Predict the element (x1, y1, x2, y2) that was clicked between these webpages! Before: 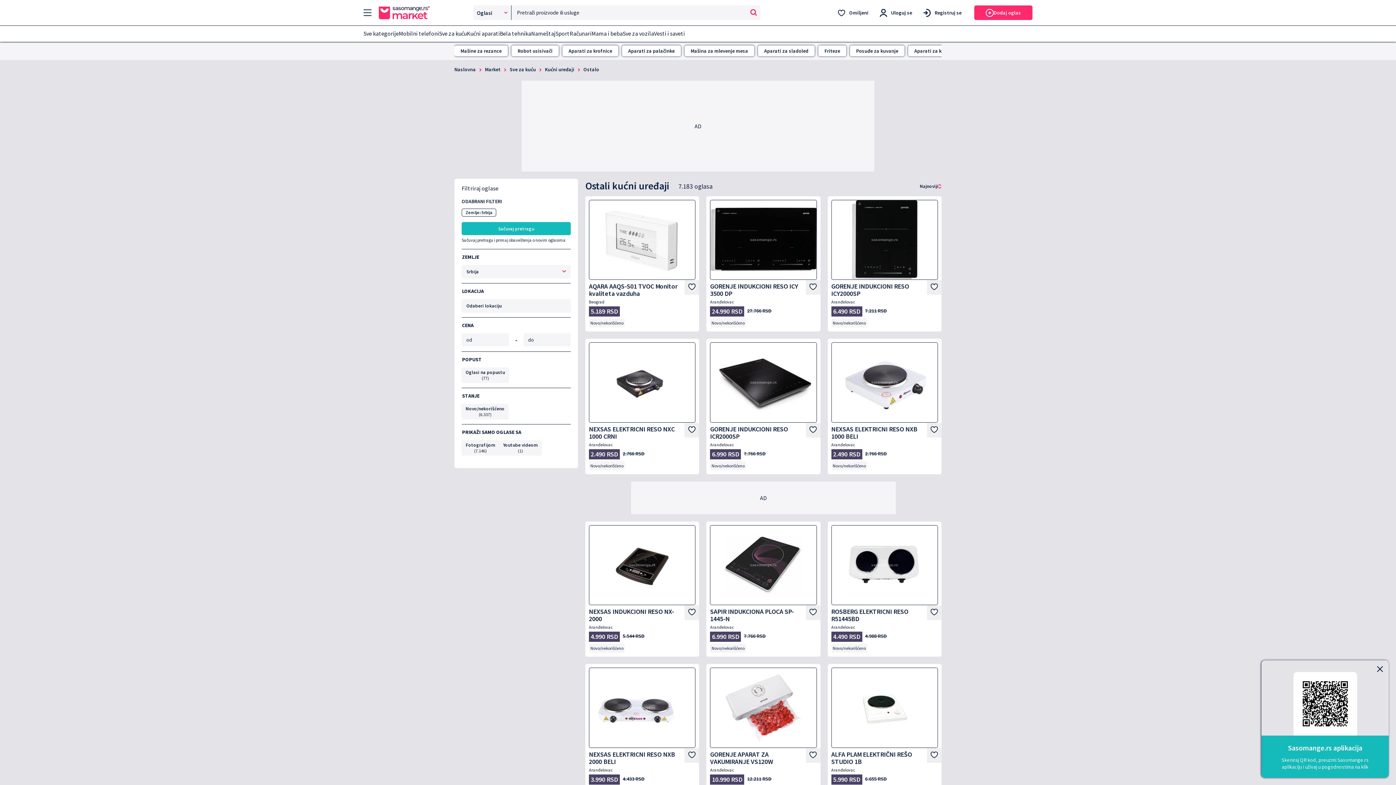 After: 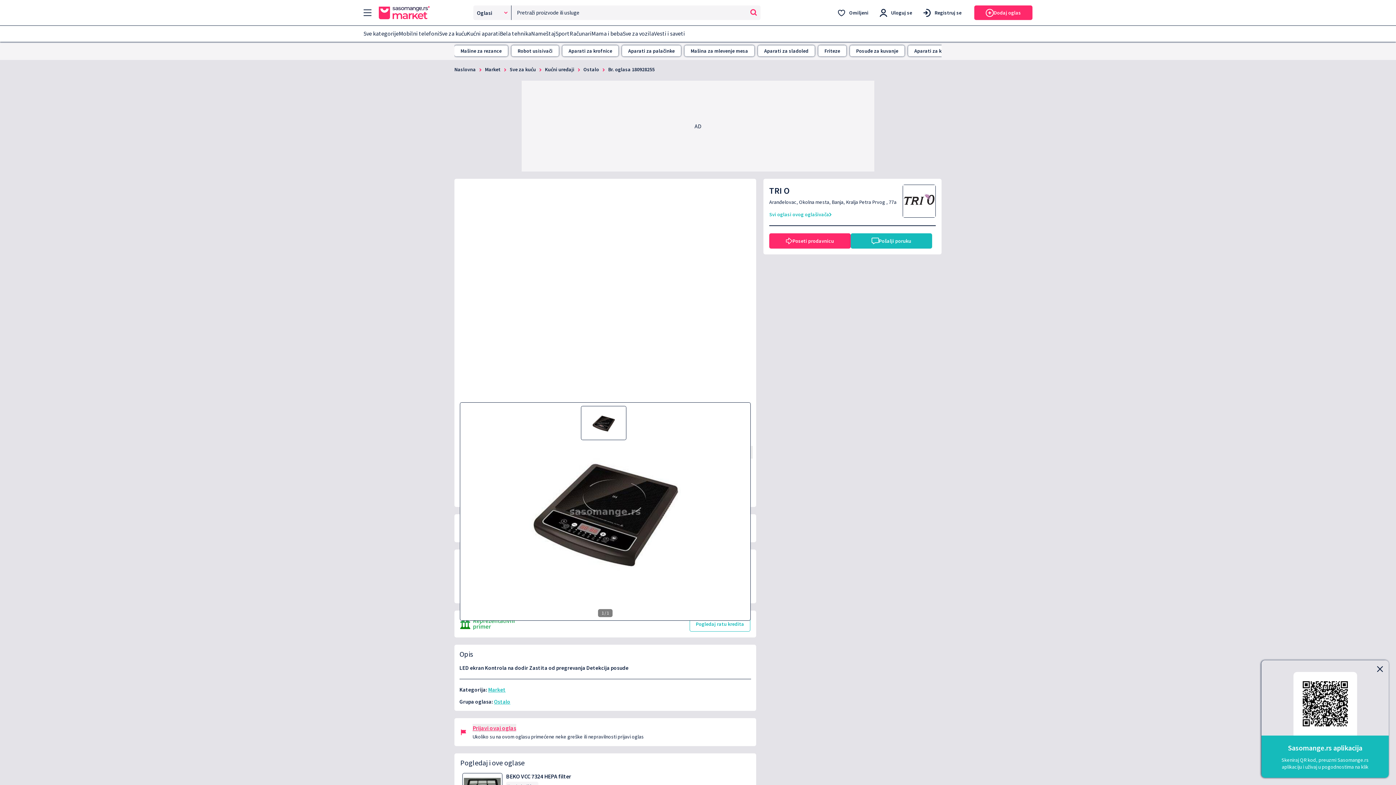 Action: bbox: (589, 525, 695, 653) label: NEXSAS INDUKCIONI RESO NX-2000

Aranđelovac

4.990 RSD

5.544 RSD

Novo/nekorišćeno